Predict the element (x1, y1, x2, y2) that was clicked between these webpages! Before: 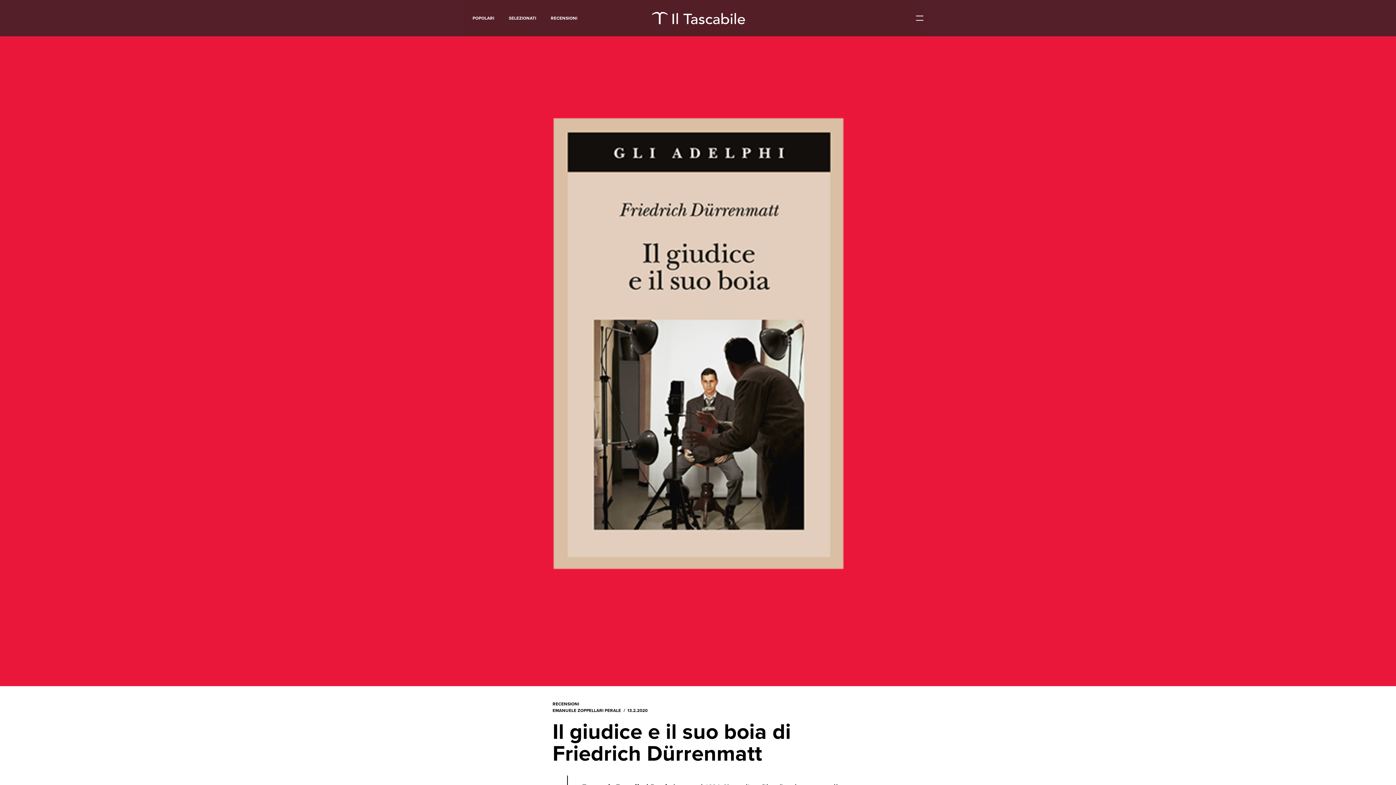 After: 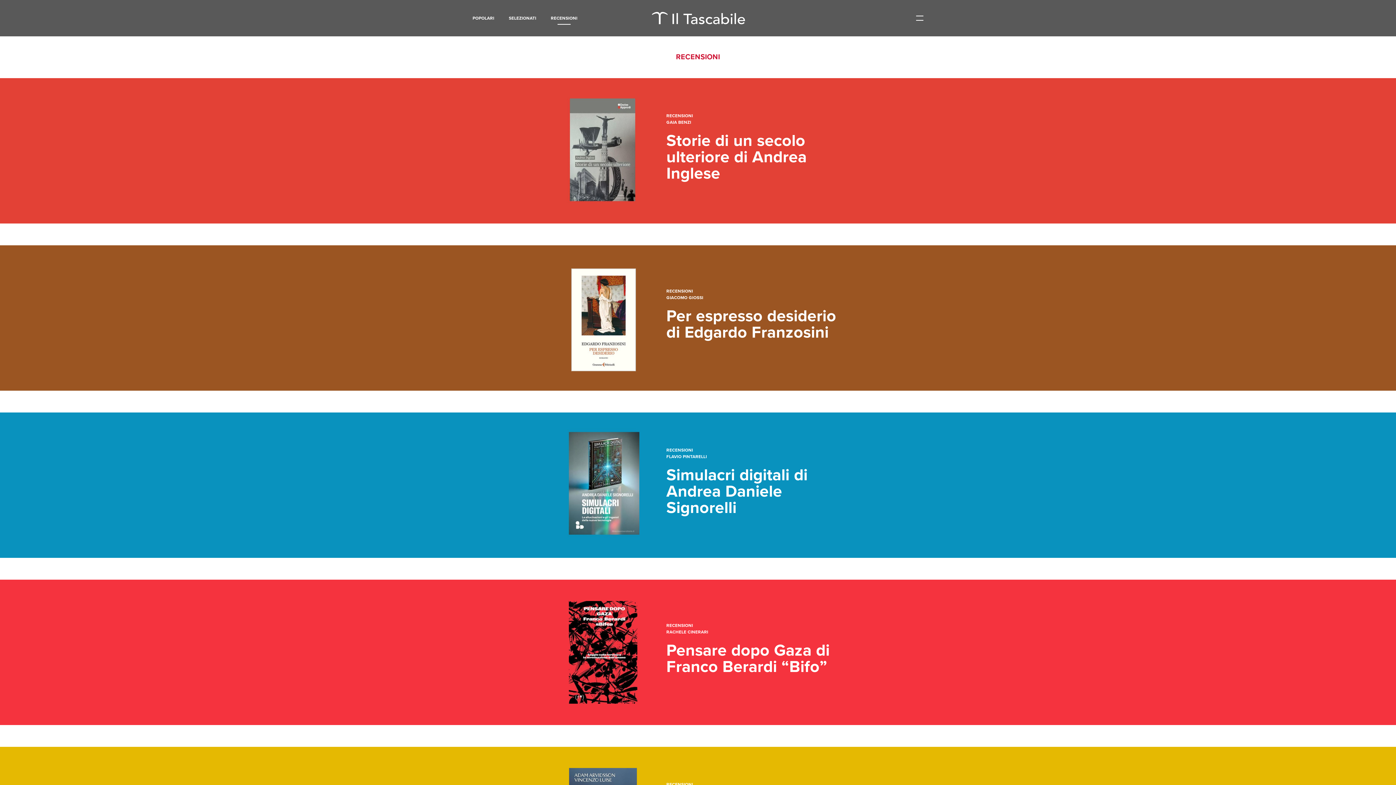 Action: bbox: (552, 701, 579, 706) label: RECENSIONI